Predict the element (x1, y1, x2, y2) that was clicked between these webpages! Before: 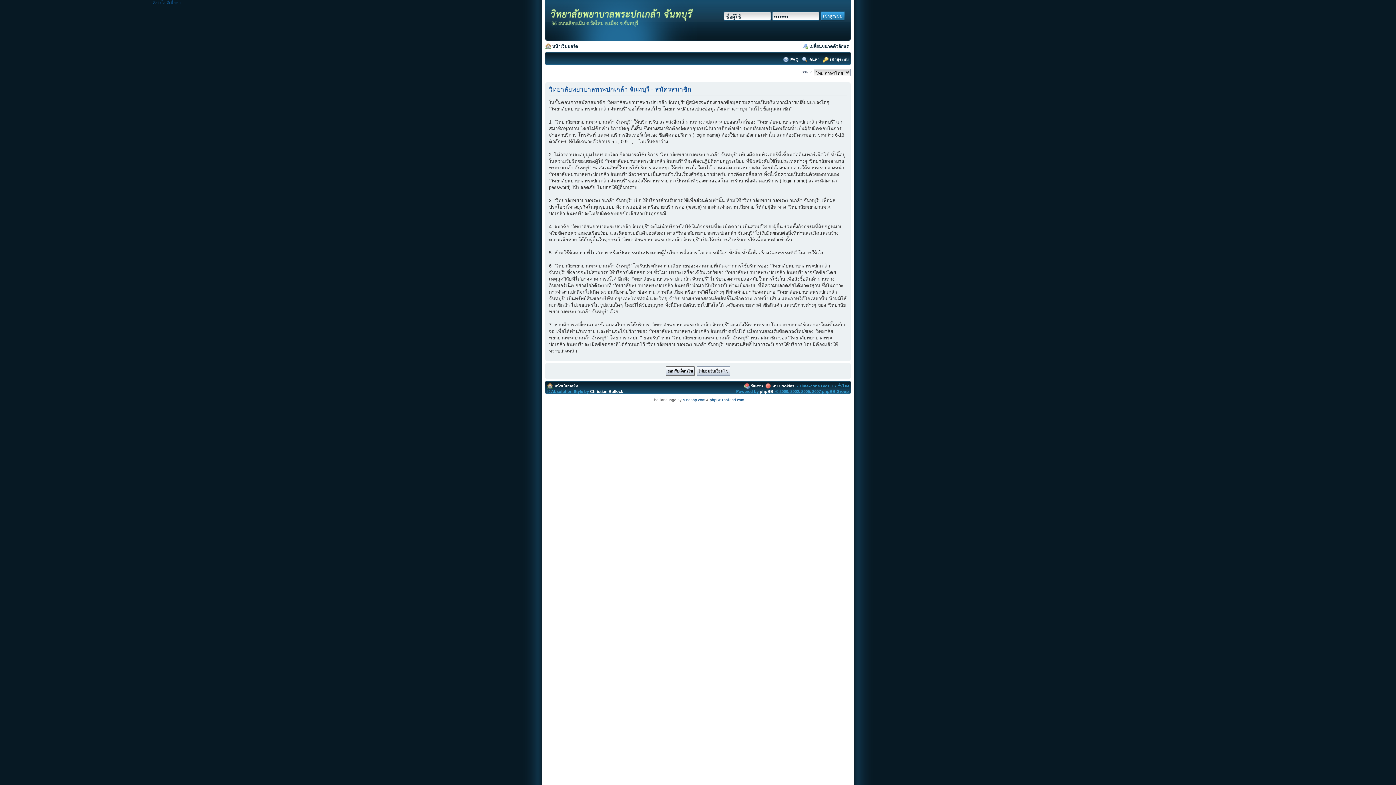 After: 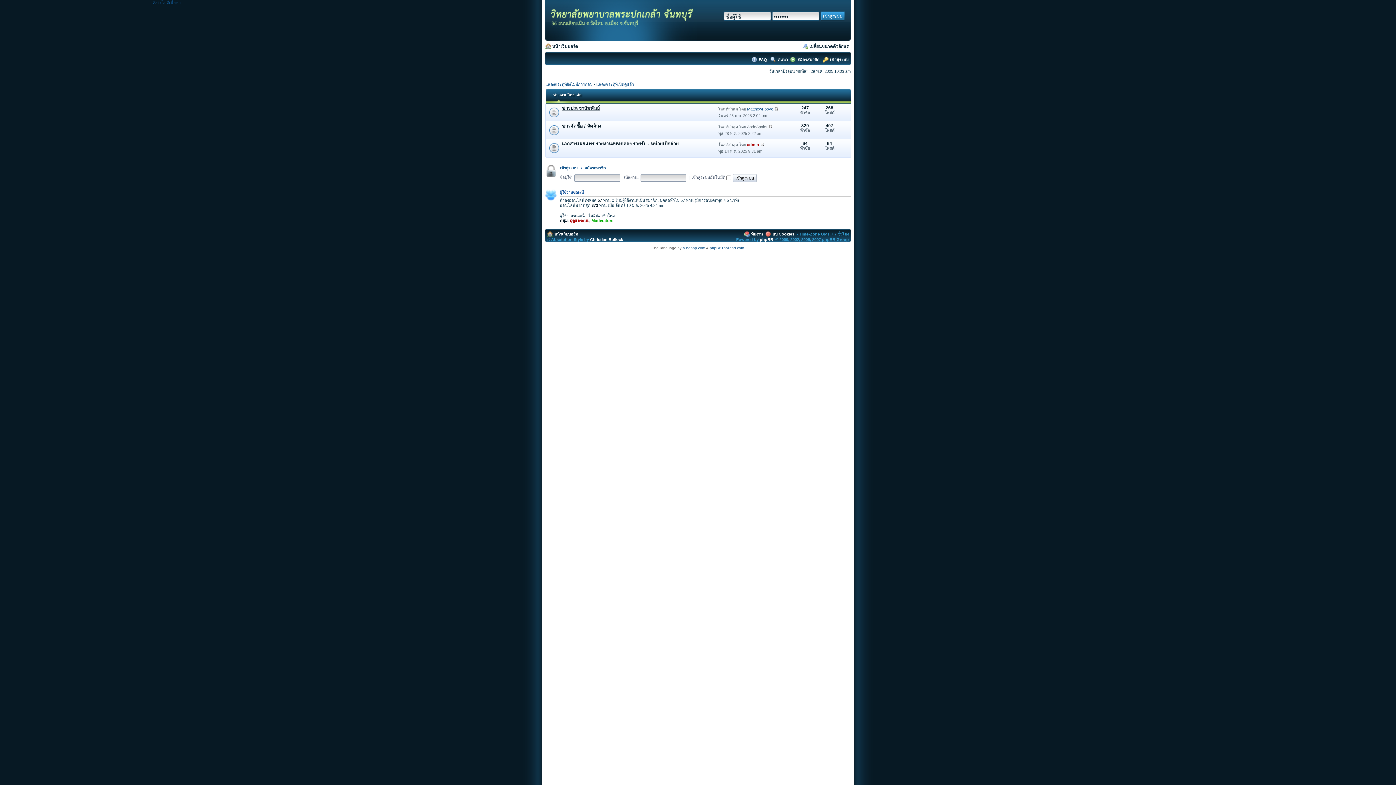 Action: label: หน้าเว็บบอร์ด bbox: (552, 44, 578, 49)